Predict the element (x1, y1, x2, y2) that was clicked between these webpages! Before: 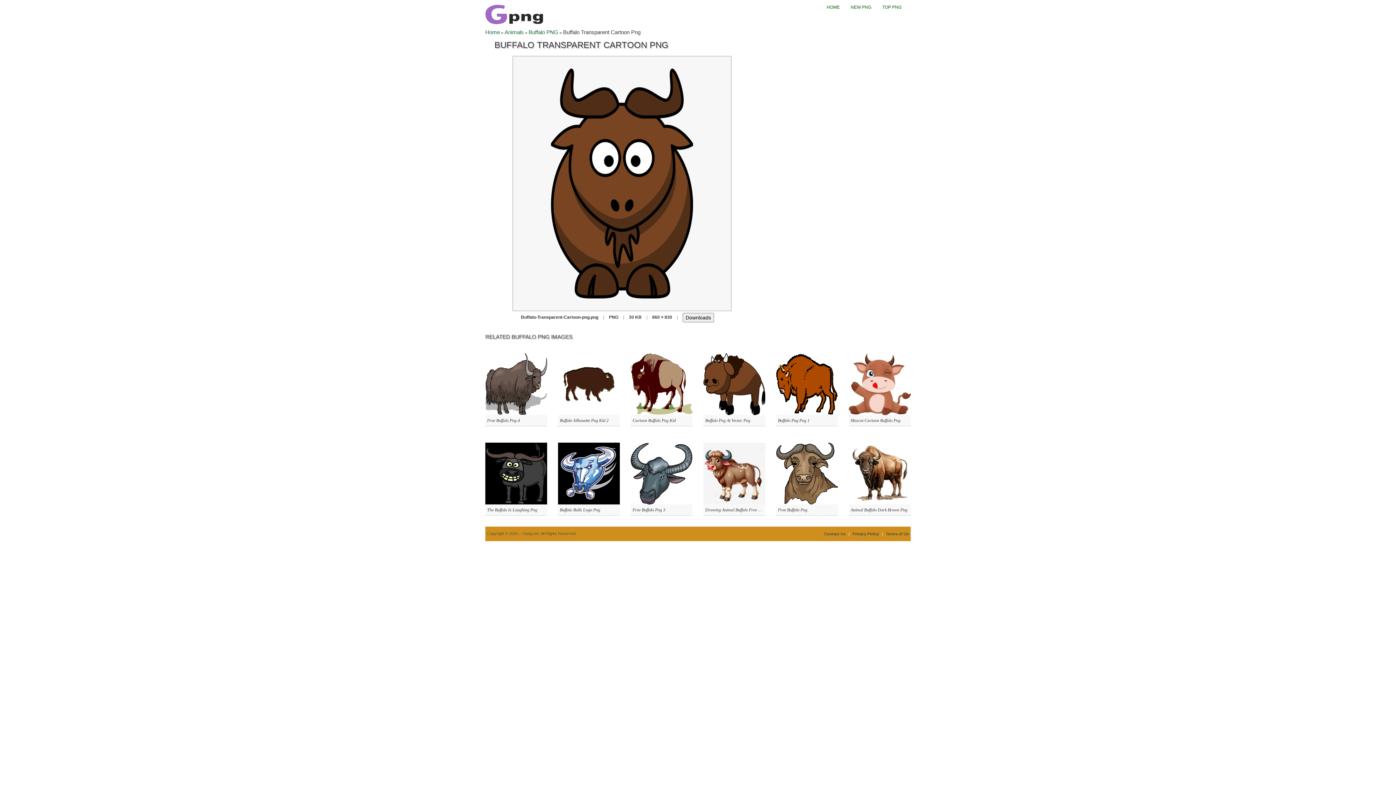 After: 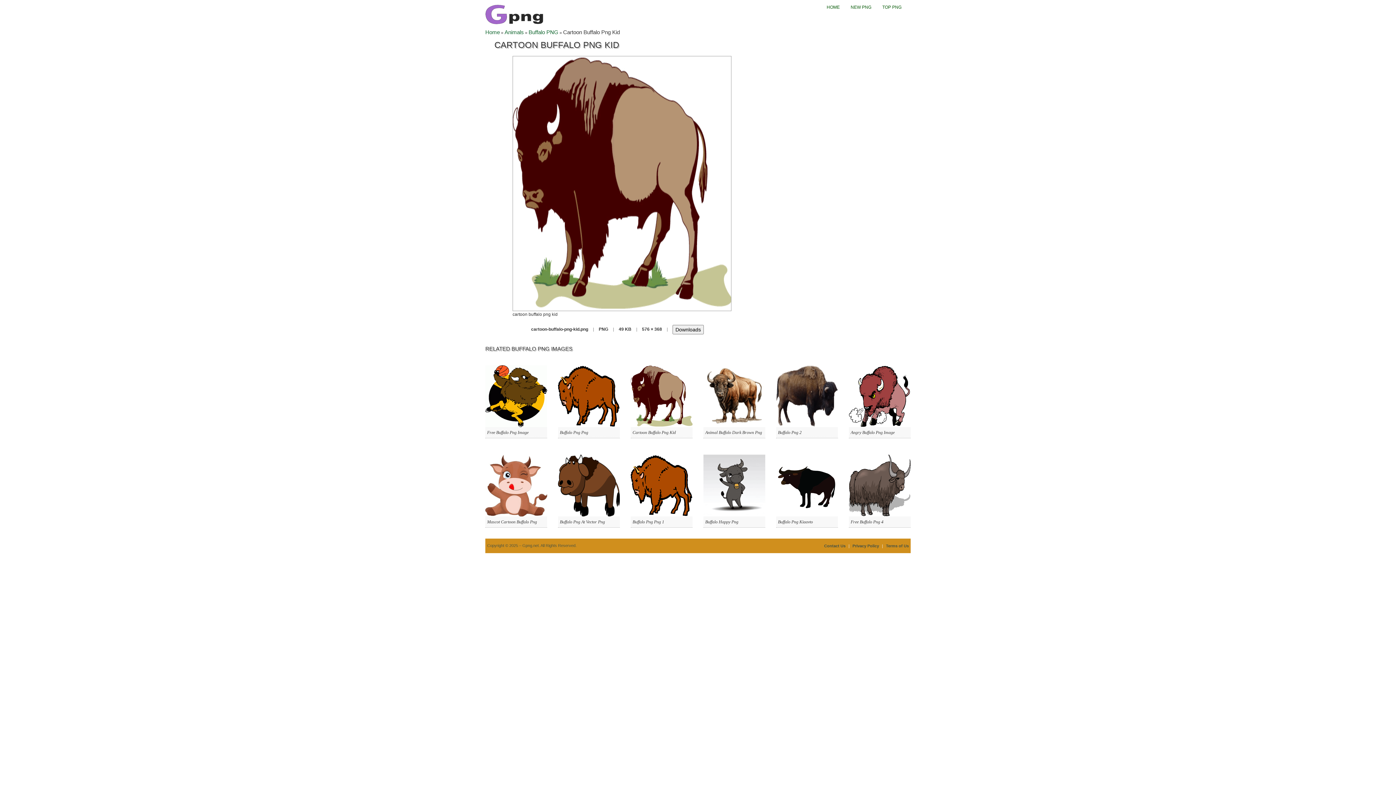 Action: bbox: (630, 381, 692, 386)